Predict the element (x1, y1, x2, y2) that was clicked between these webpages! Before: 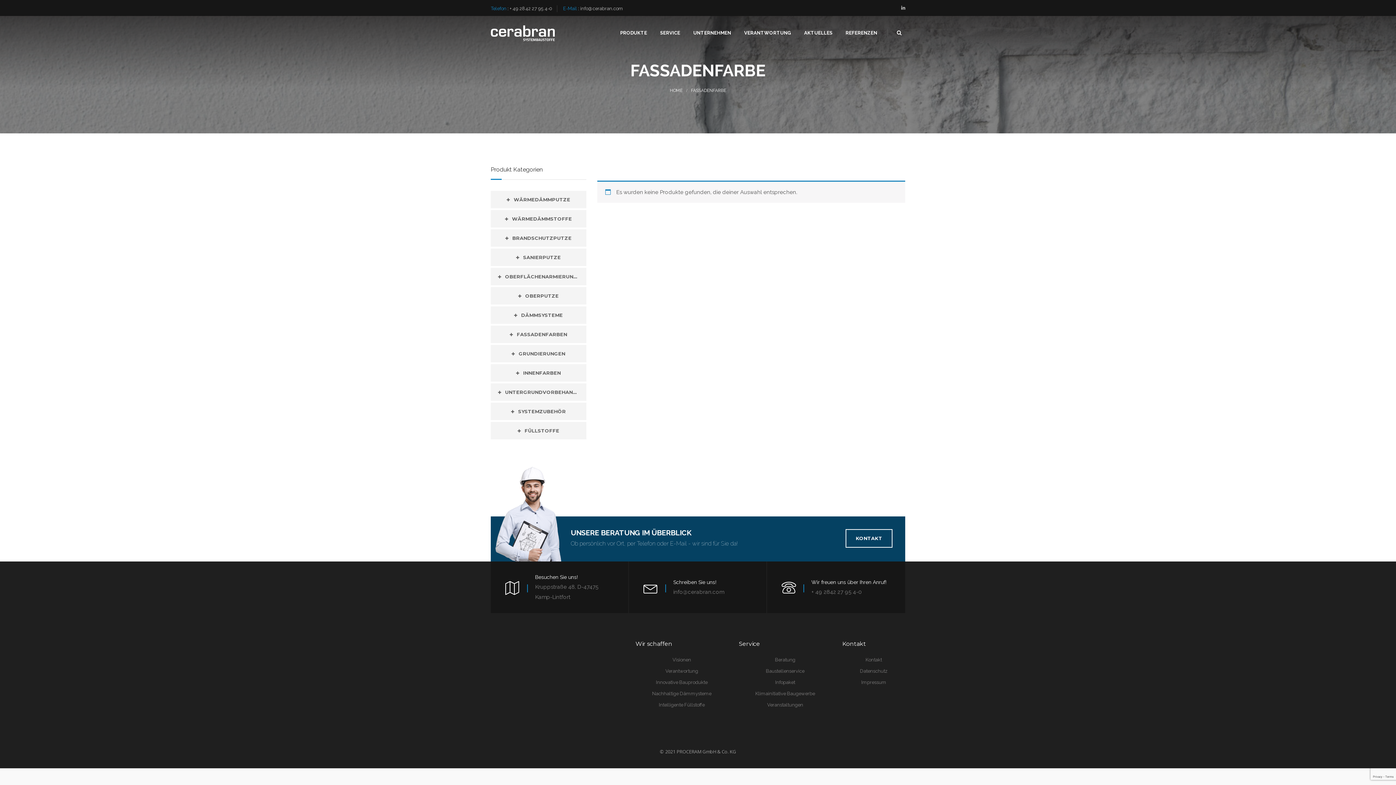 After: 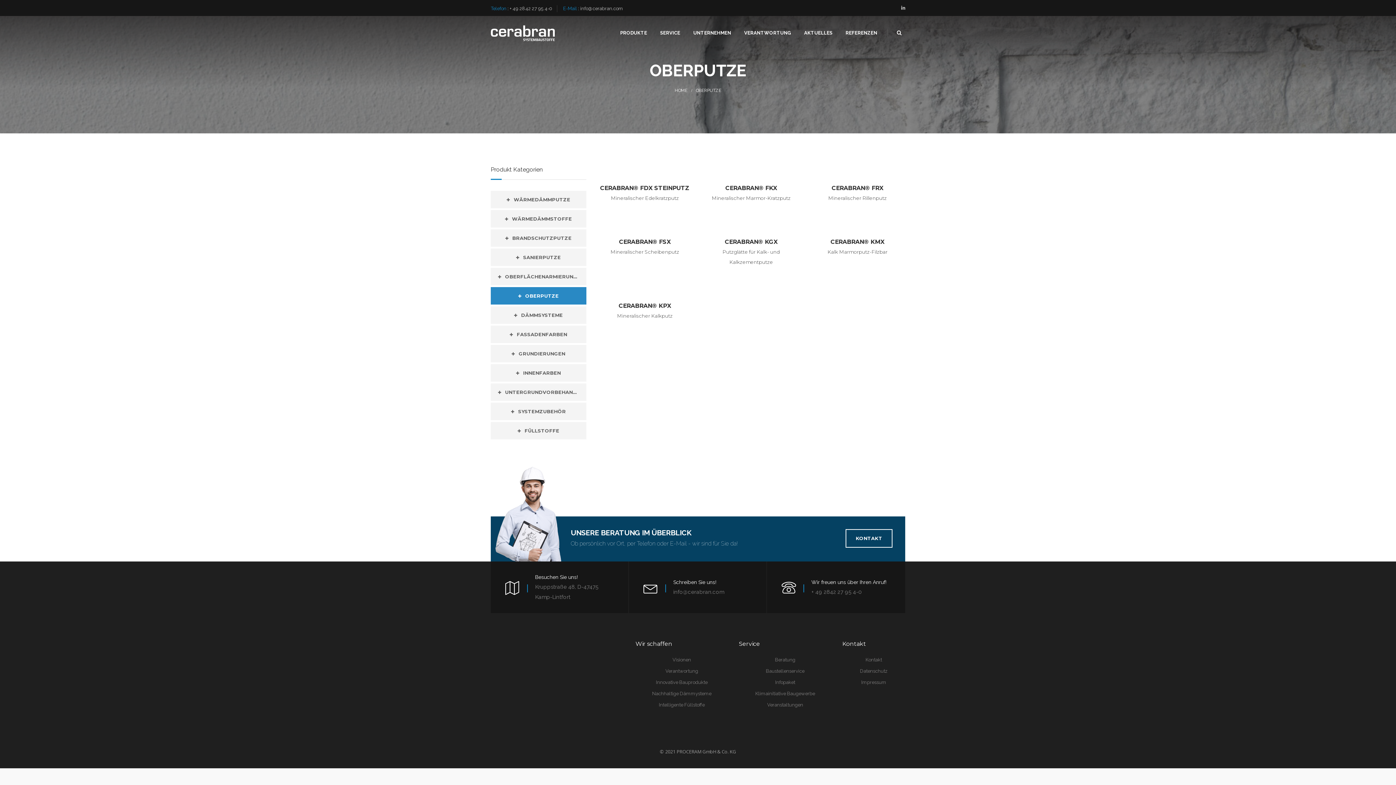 Action: bbox: (490, 287, 586, 304) label: OBERPUTZE